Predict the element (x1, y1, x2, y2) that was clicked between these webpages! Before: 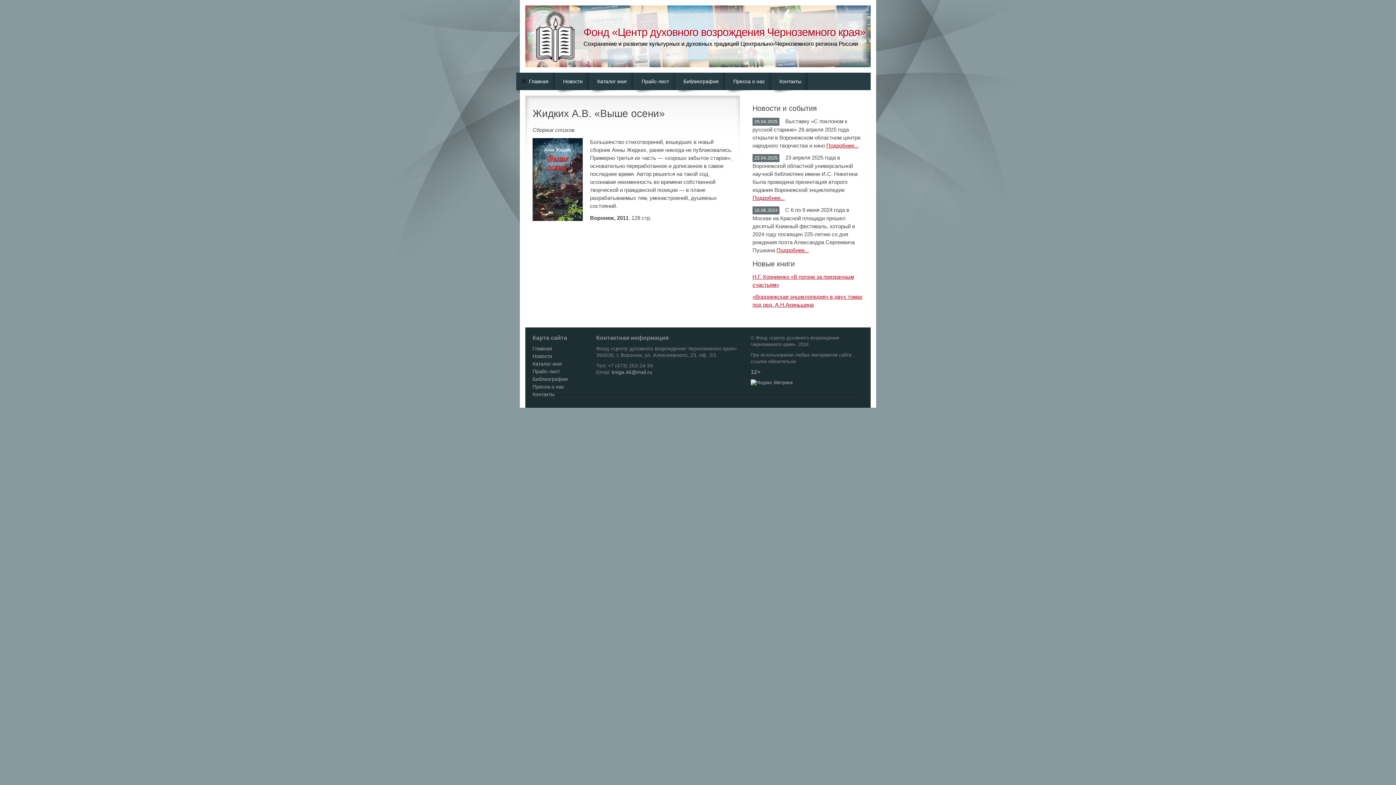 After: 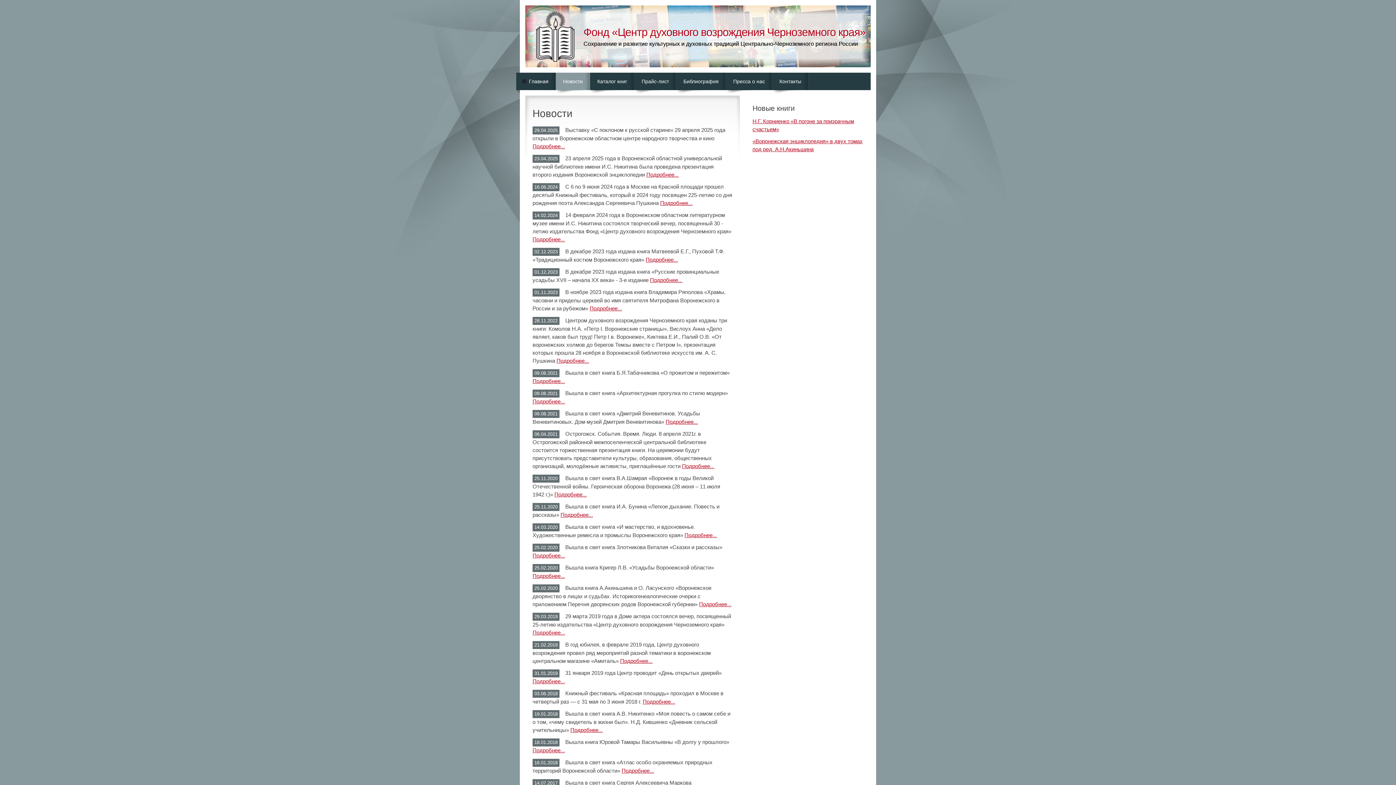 Action: bbox: (532, 353, 552, 359) label: Новости